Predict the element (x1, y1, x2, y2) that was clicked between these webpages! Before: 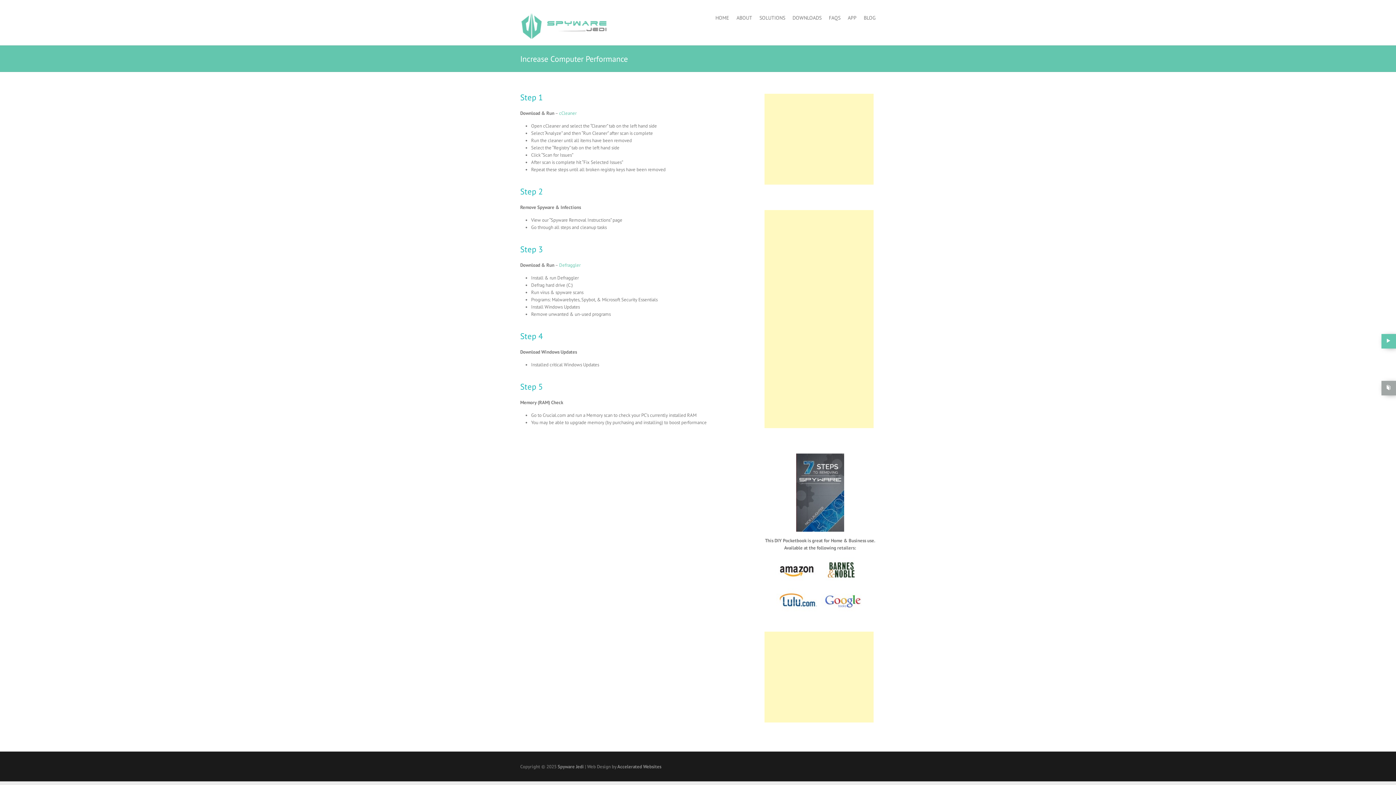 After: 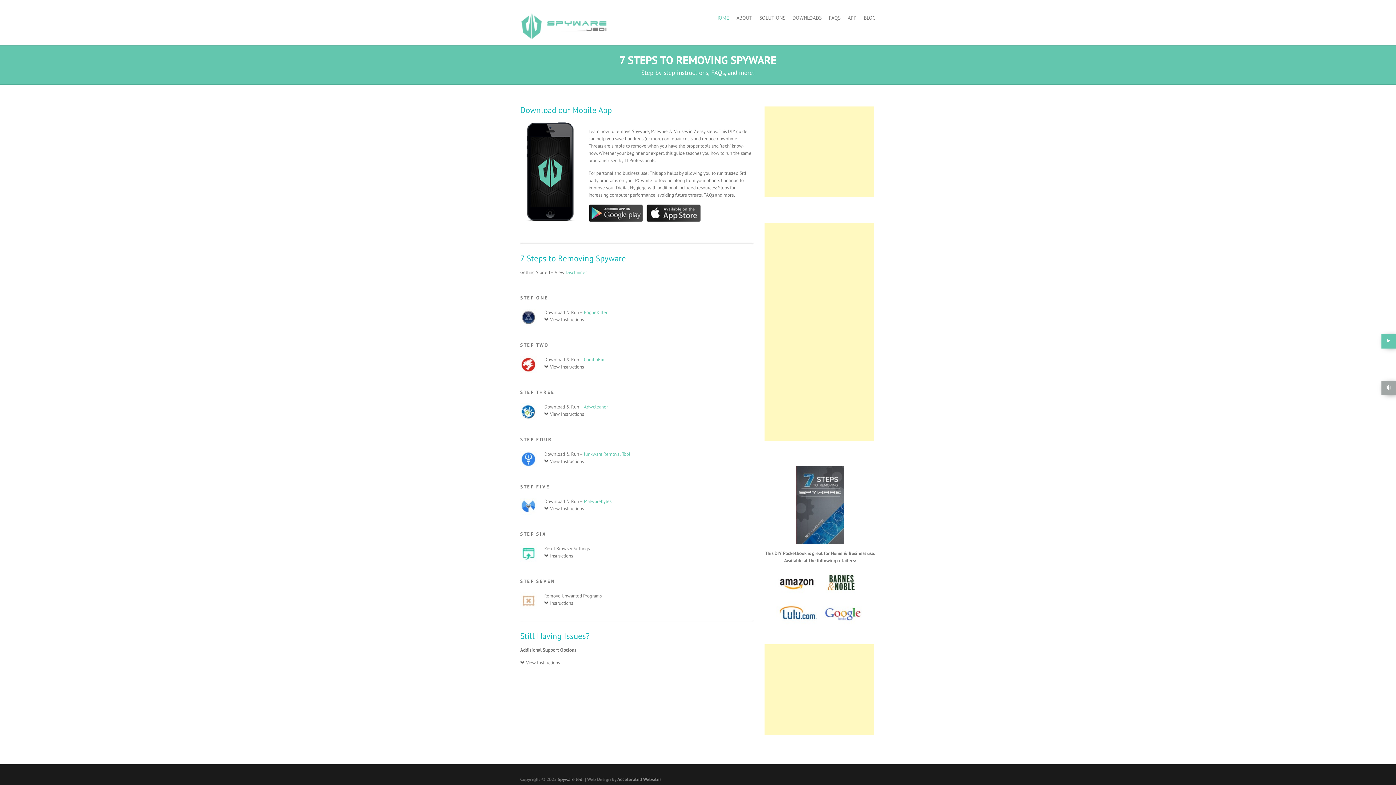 Action: bbox: (550, 217, 610, 223) label: Spyware Removal Instructions